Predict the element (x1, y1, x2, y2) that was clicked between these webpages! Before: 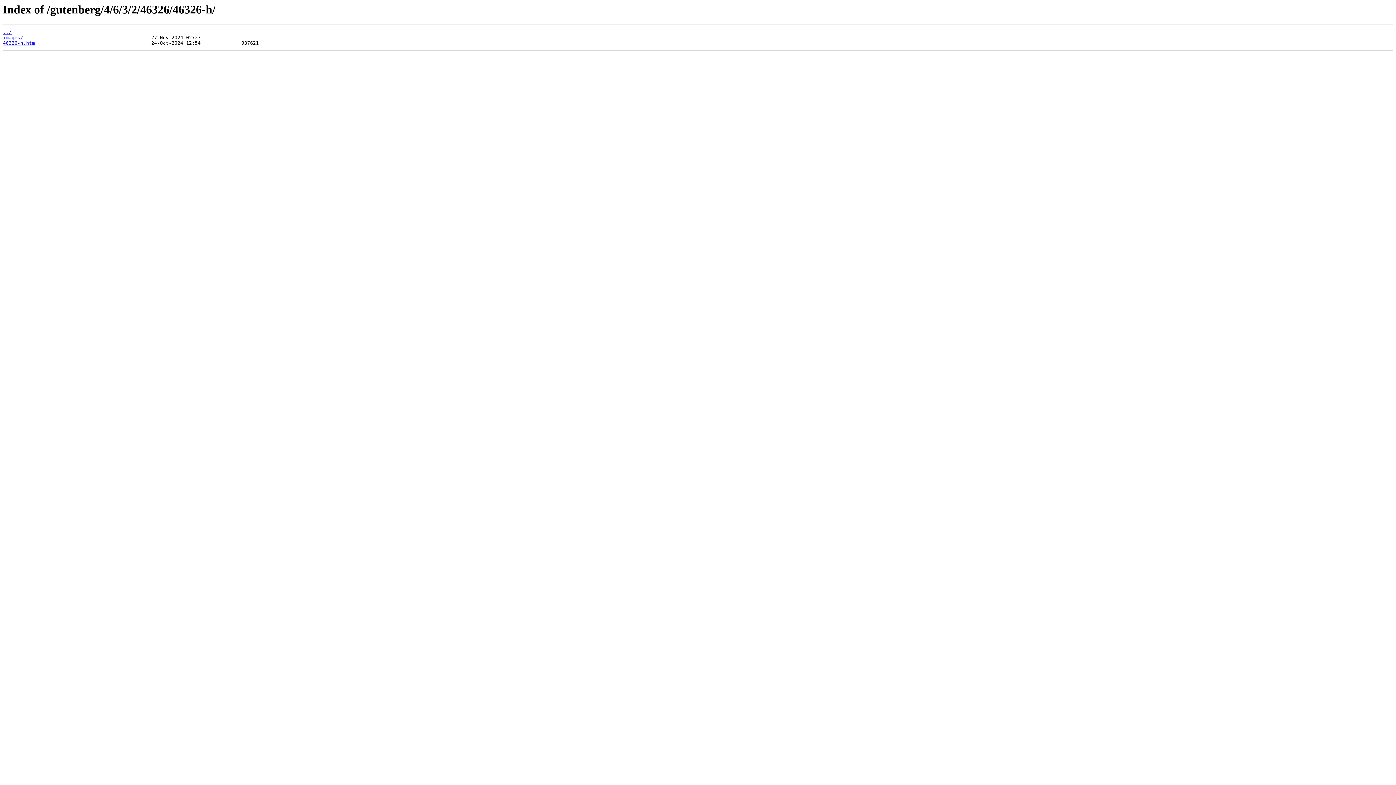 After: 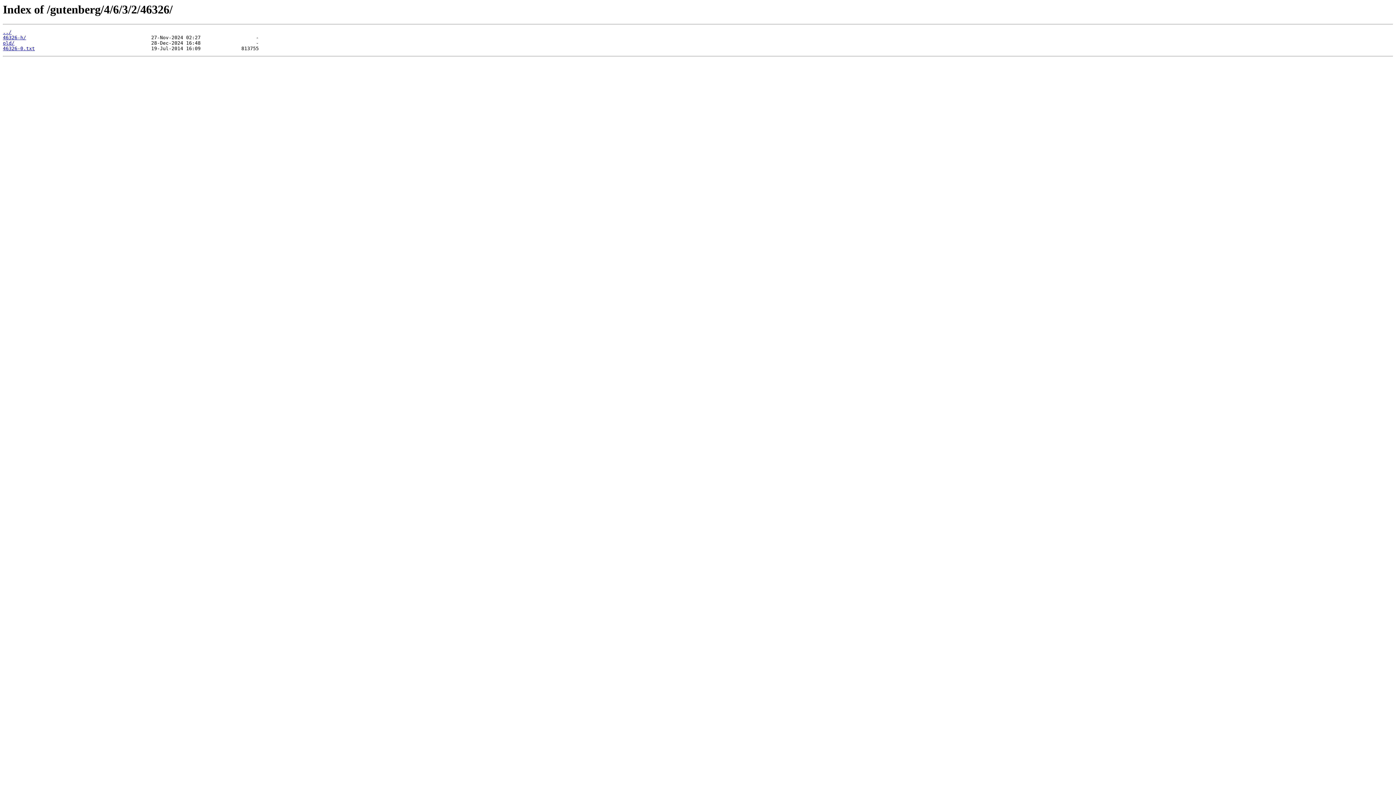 Action: bbox: (2, 29, 11, 35) label: ../